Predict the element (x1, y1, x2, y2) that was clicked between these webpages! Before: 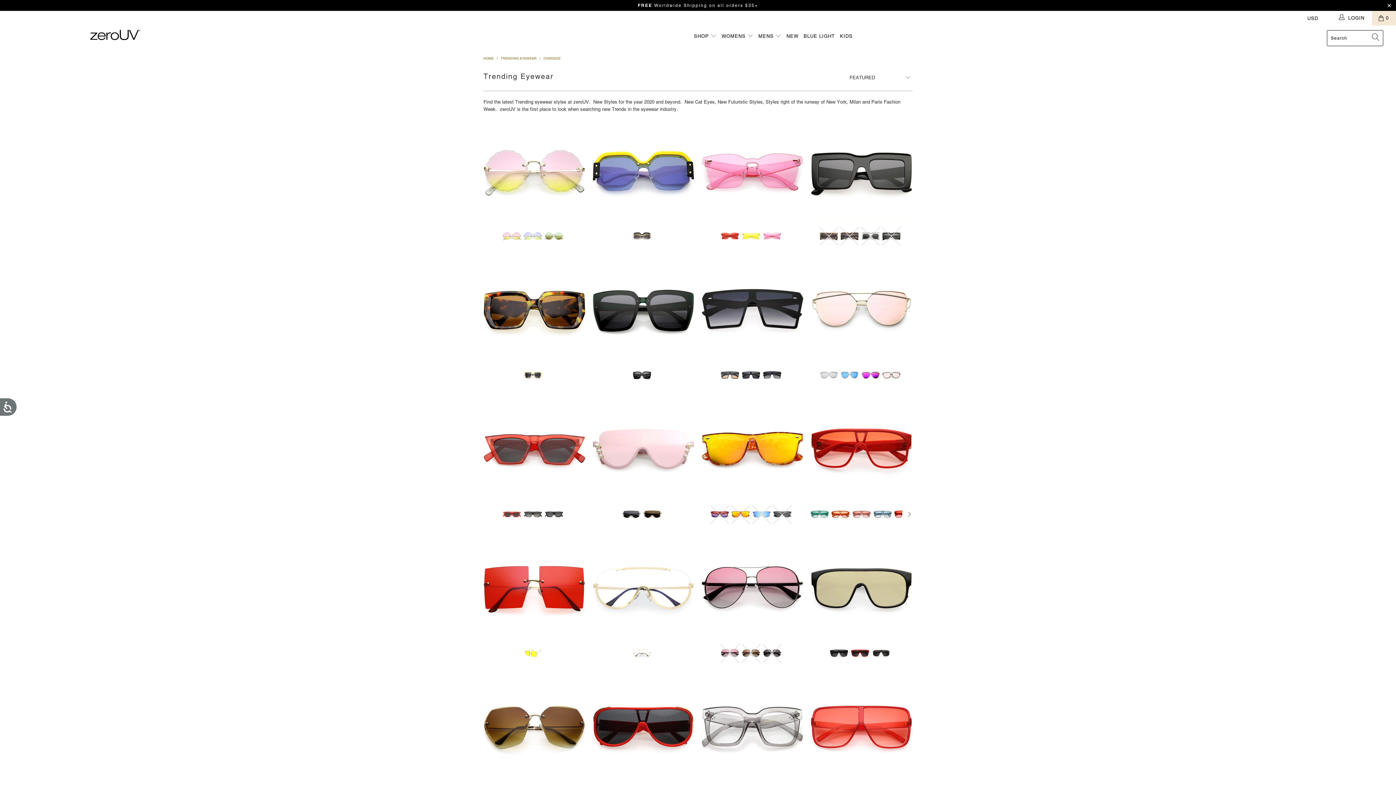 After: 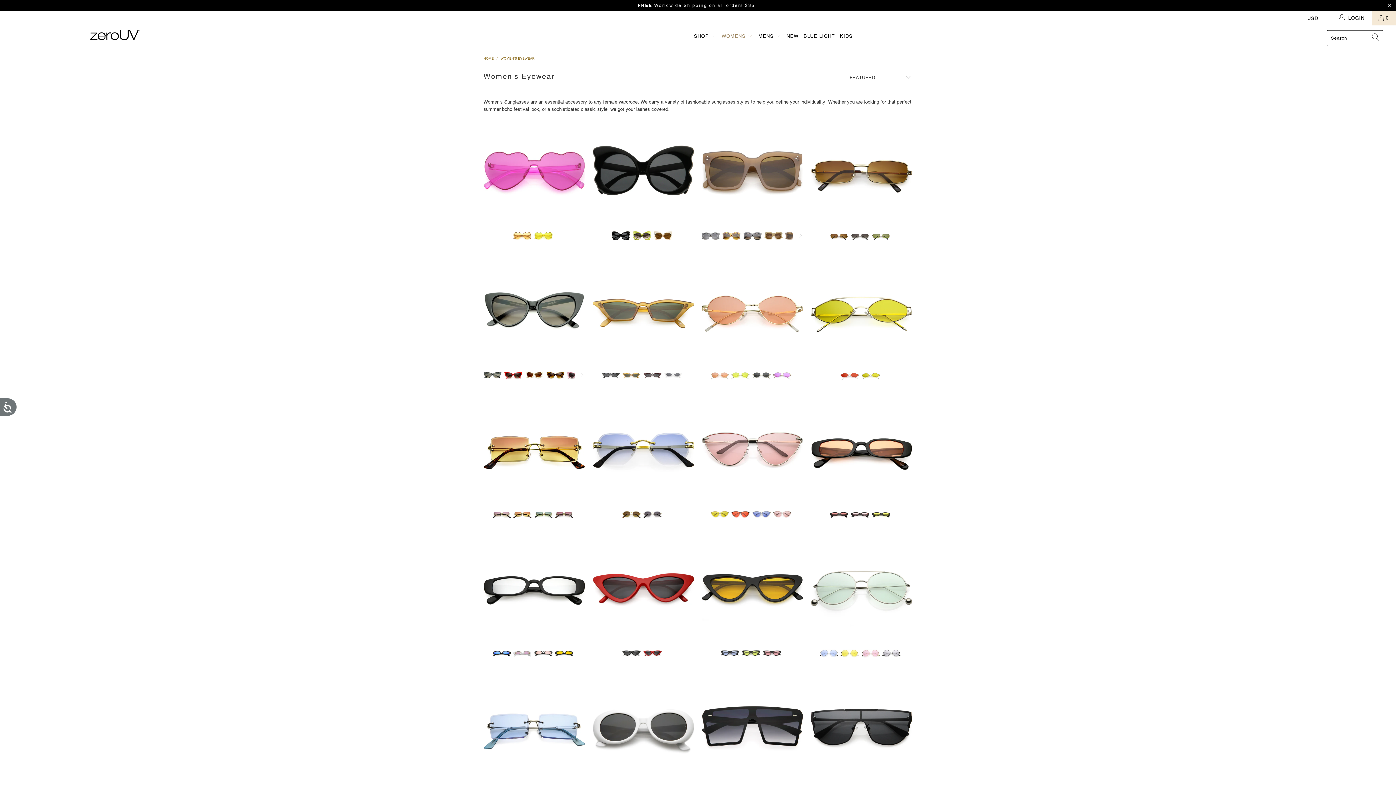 Action: label: WOMENS  bbox: (721, 28, 753, 44)